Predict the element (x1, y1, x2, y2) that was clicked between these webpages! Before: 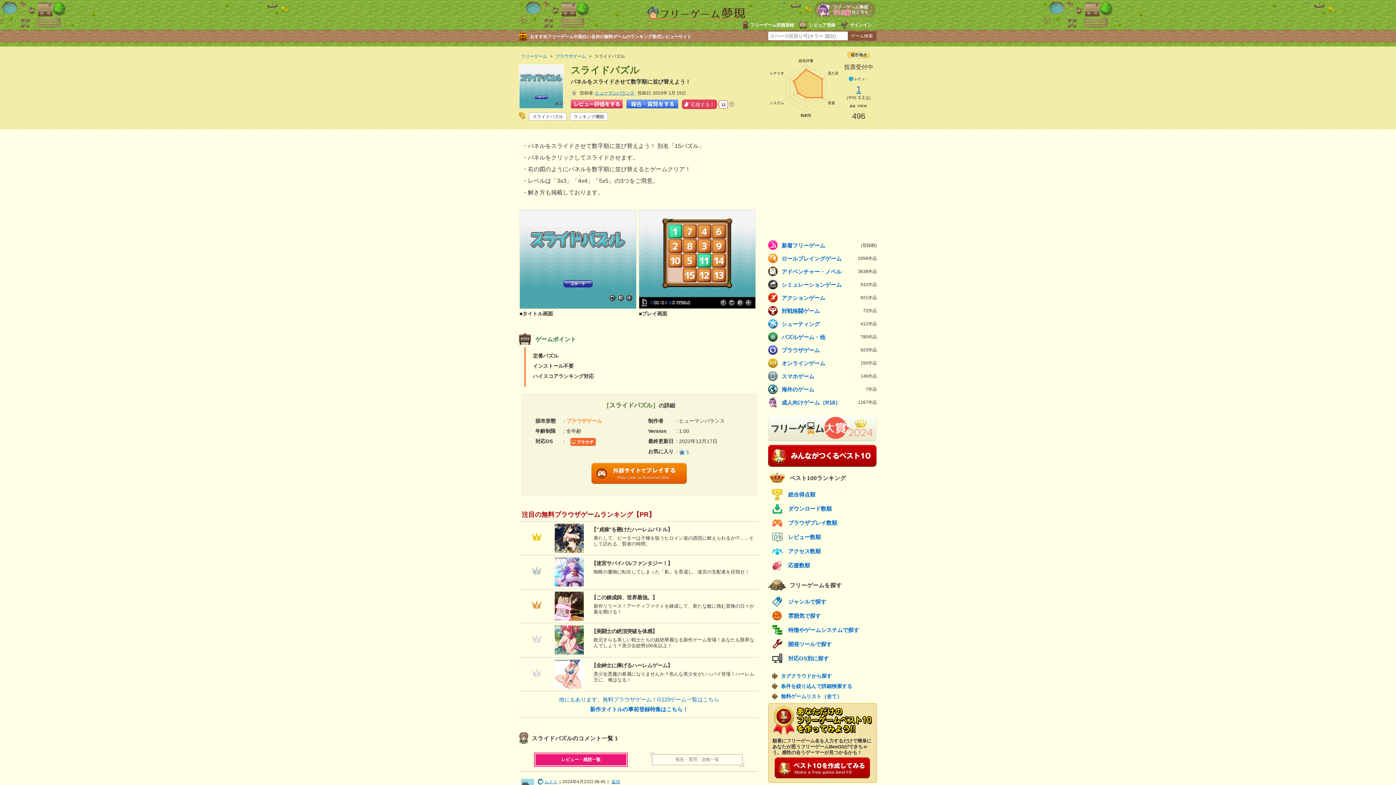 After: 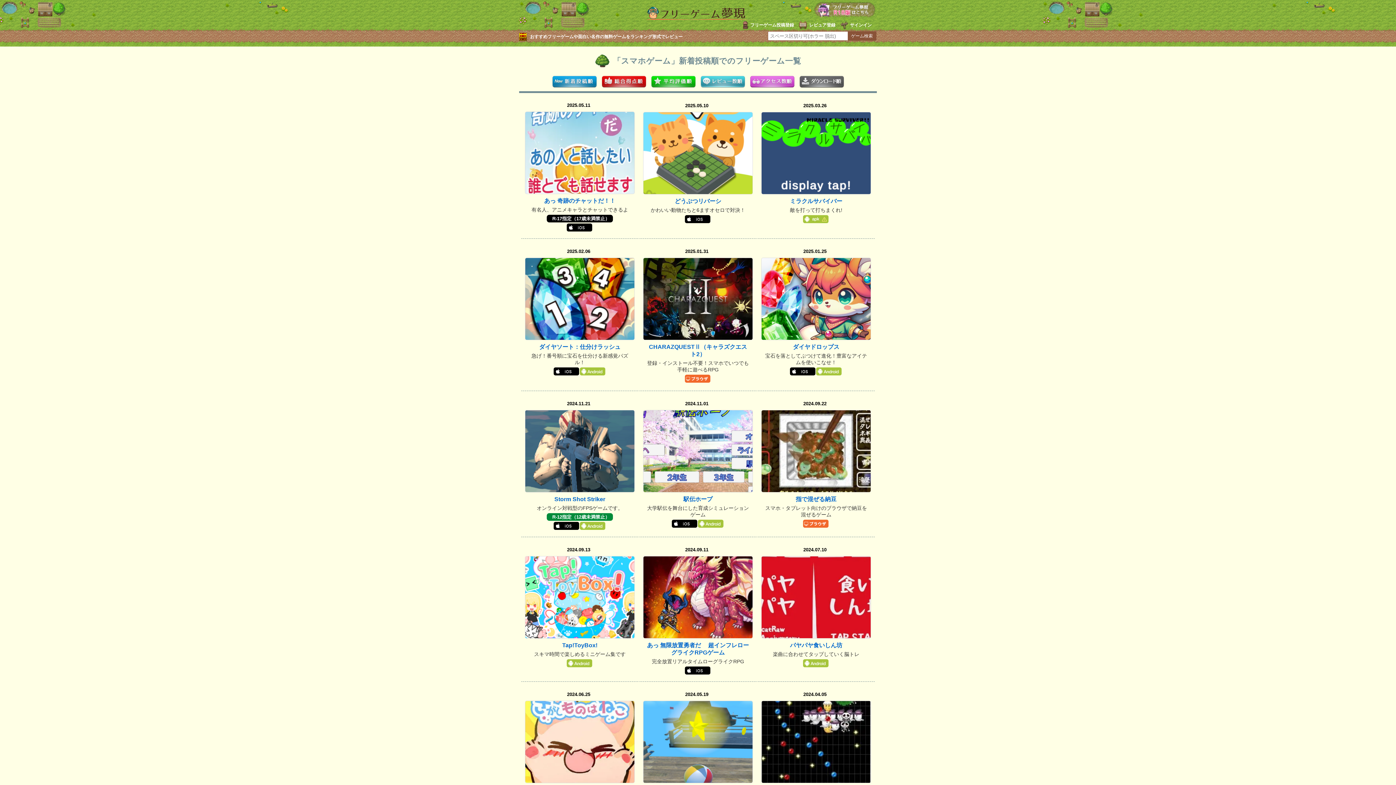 Action: label: スマホゲーム
145作品 bbox: (768, 370, 877, 381)